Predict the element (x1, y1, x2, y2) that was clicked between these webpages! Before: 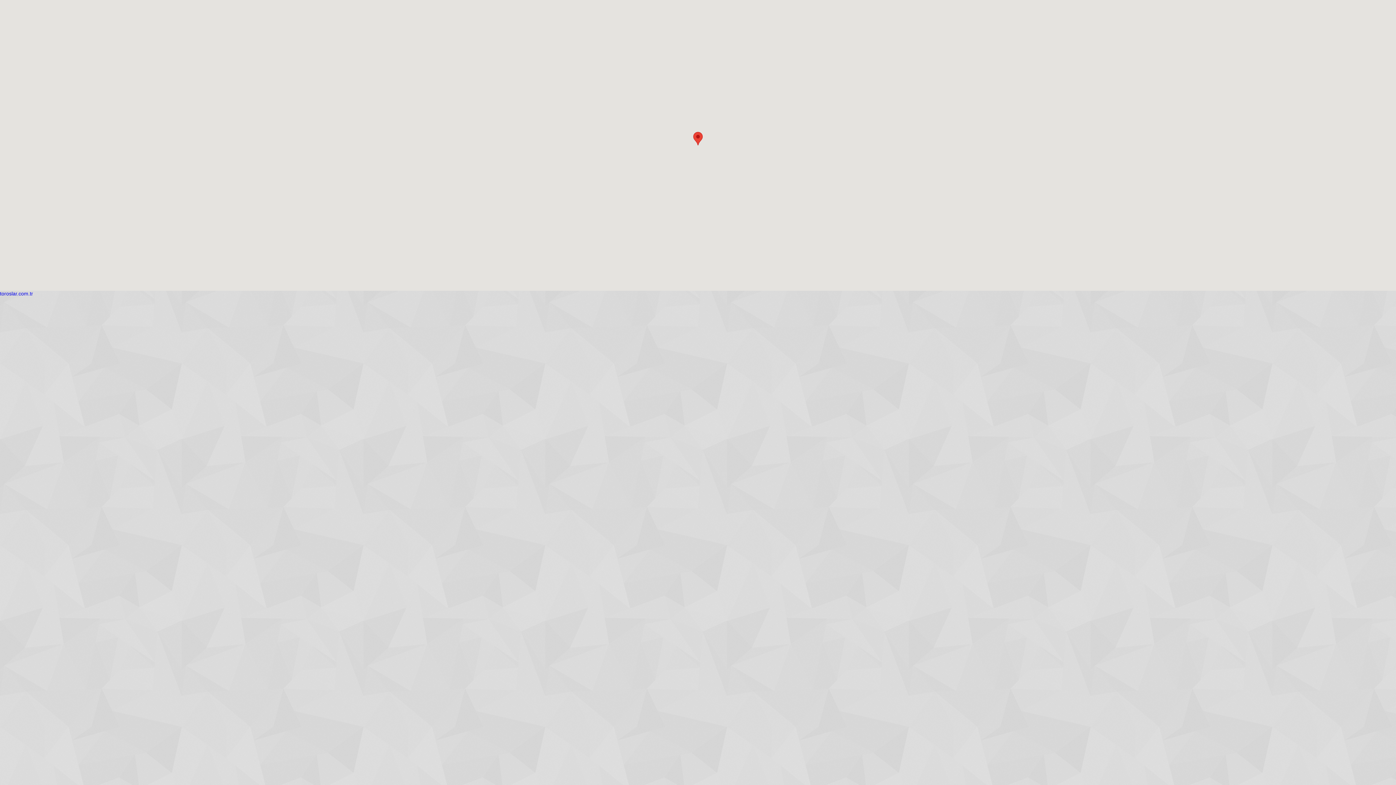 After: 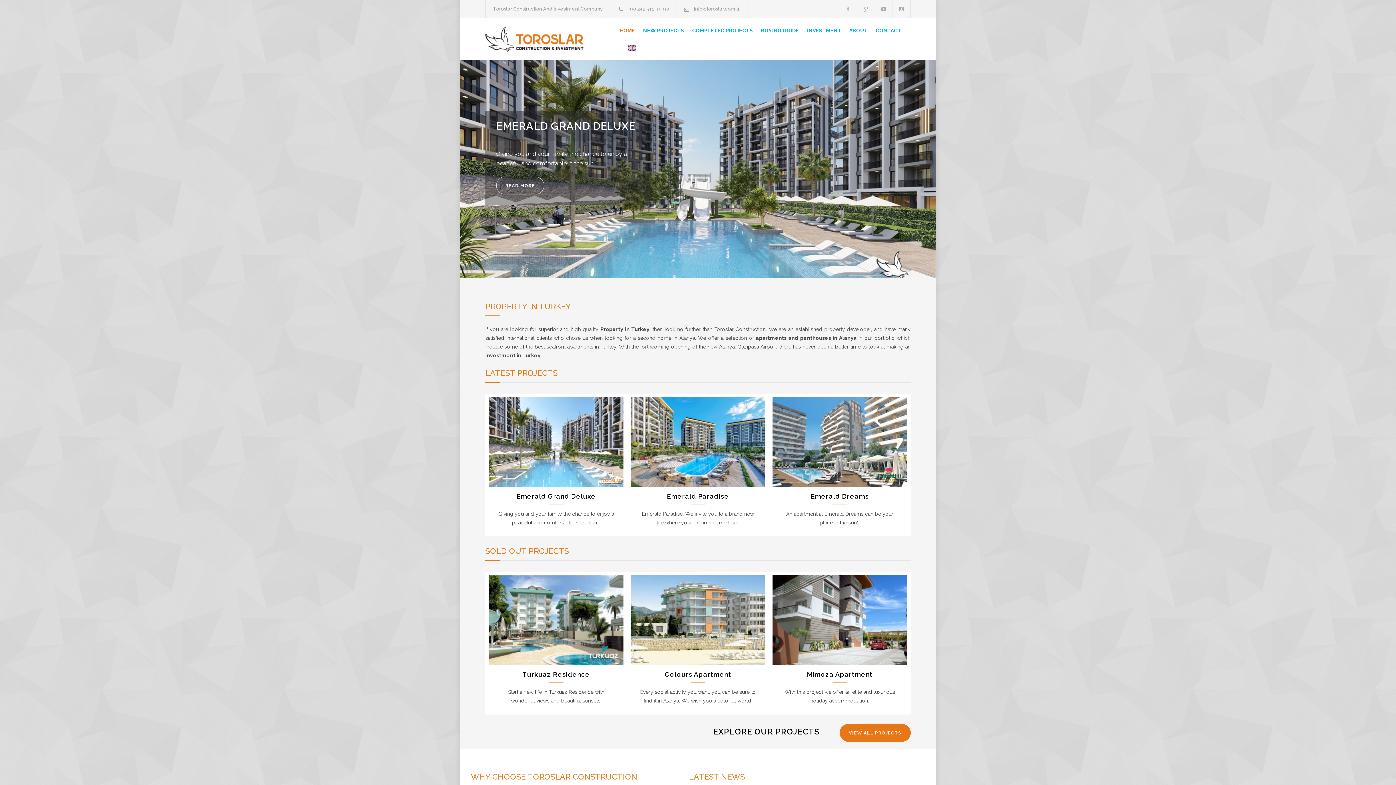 Action: label: toroslar.com.tr bbox: (0, 290, 33, 296)